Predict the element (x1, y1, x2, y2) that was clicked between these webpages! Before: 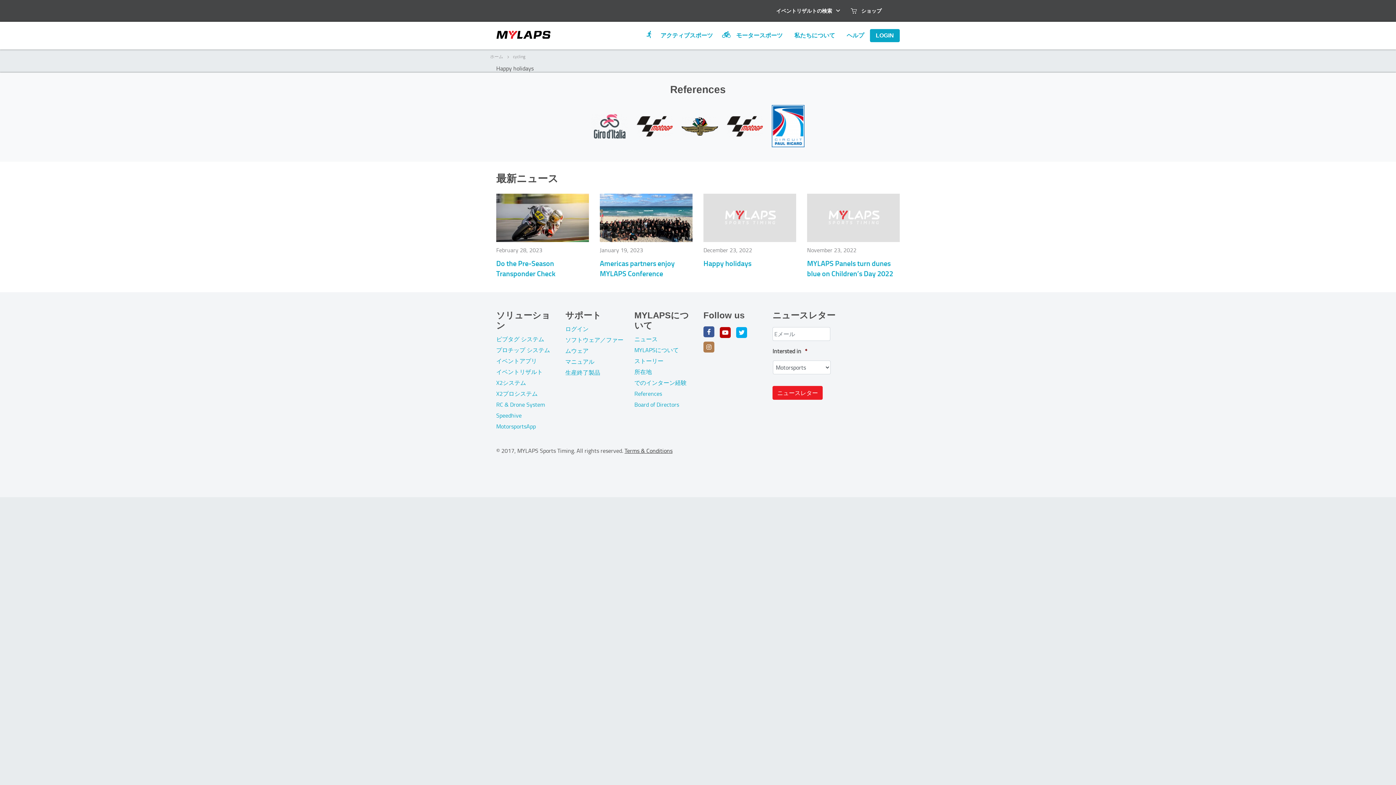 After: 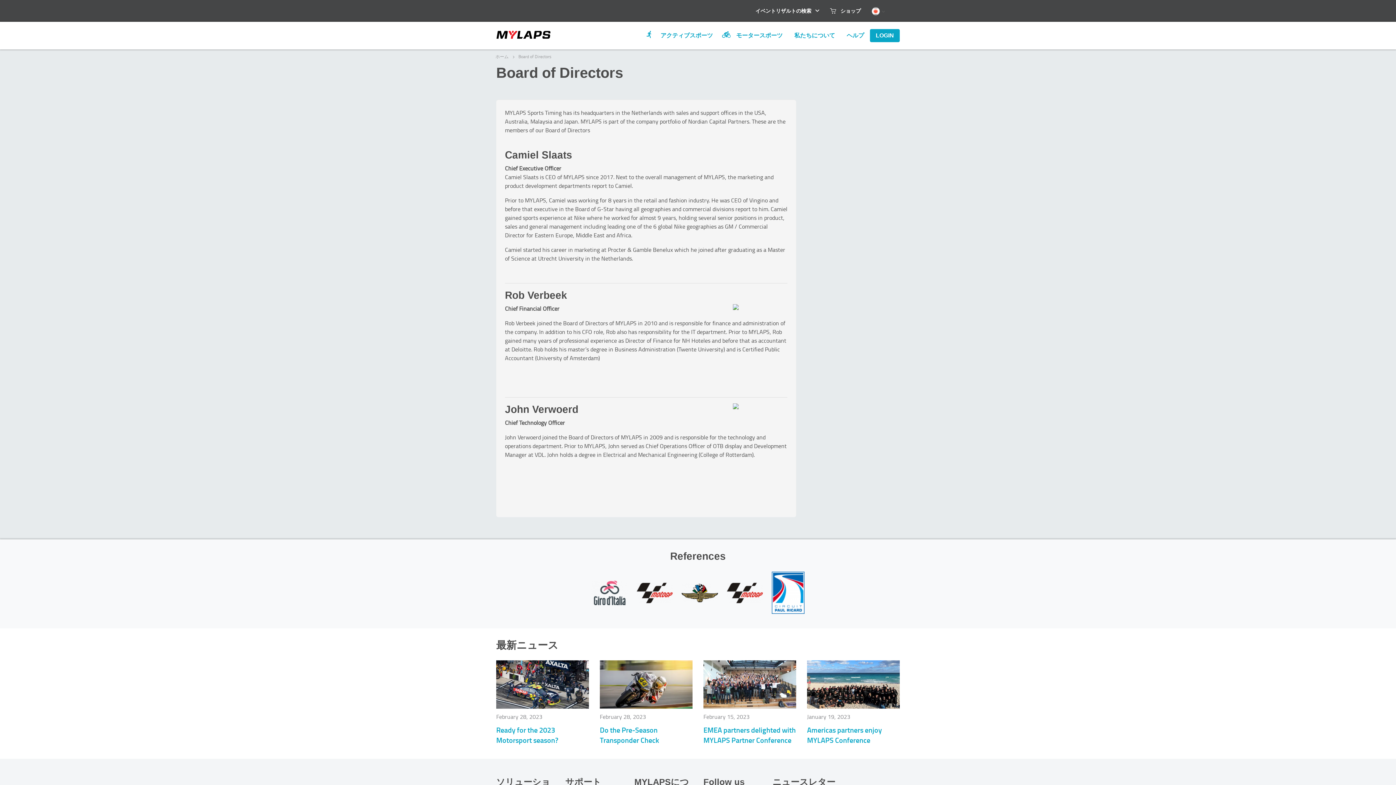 Action: label: Board of Directors bbox: (634, 399, 692, 410)